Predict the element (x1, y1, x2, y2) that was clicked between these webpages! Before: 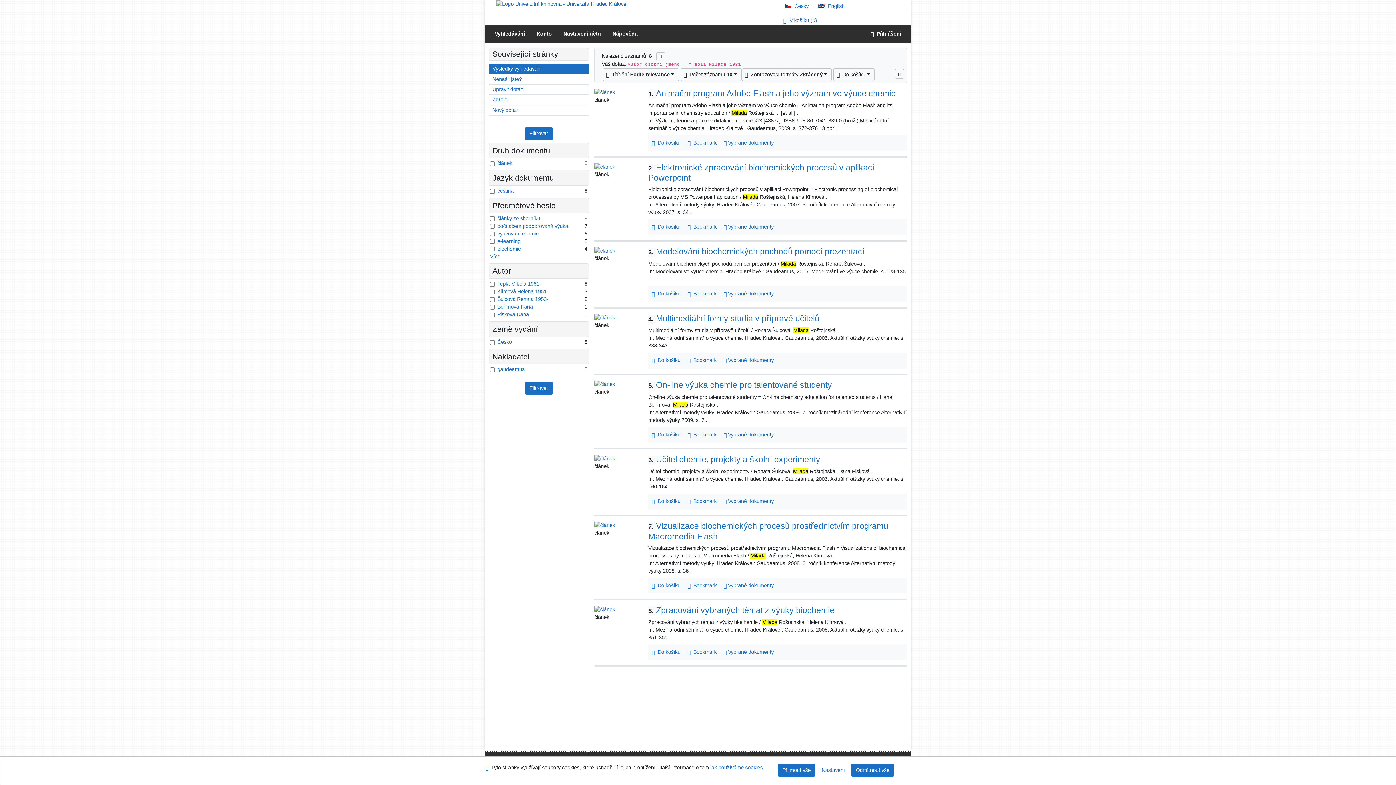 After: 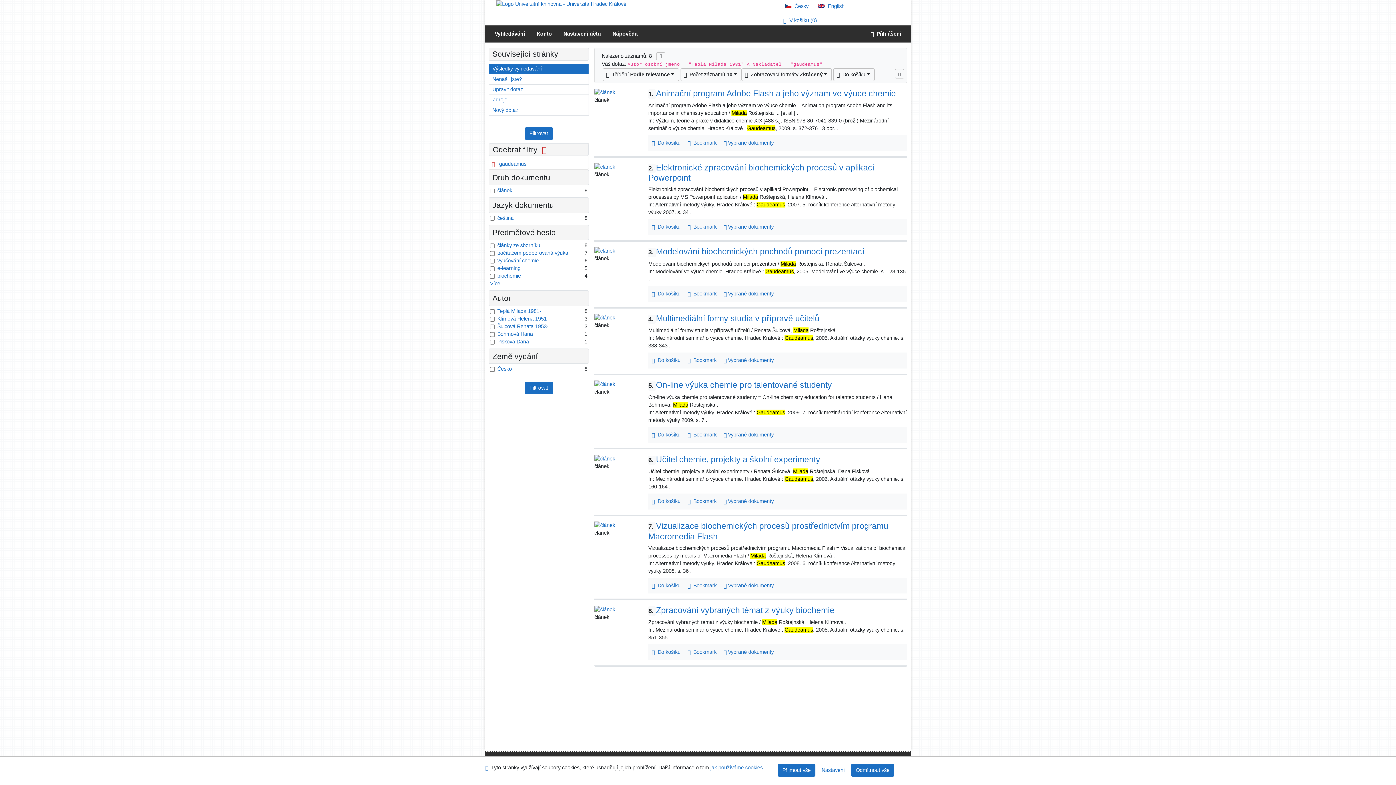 Action: bbox: (497, 366, 524, 372) label: Vyfiltrovat: gaudeamus